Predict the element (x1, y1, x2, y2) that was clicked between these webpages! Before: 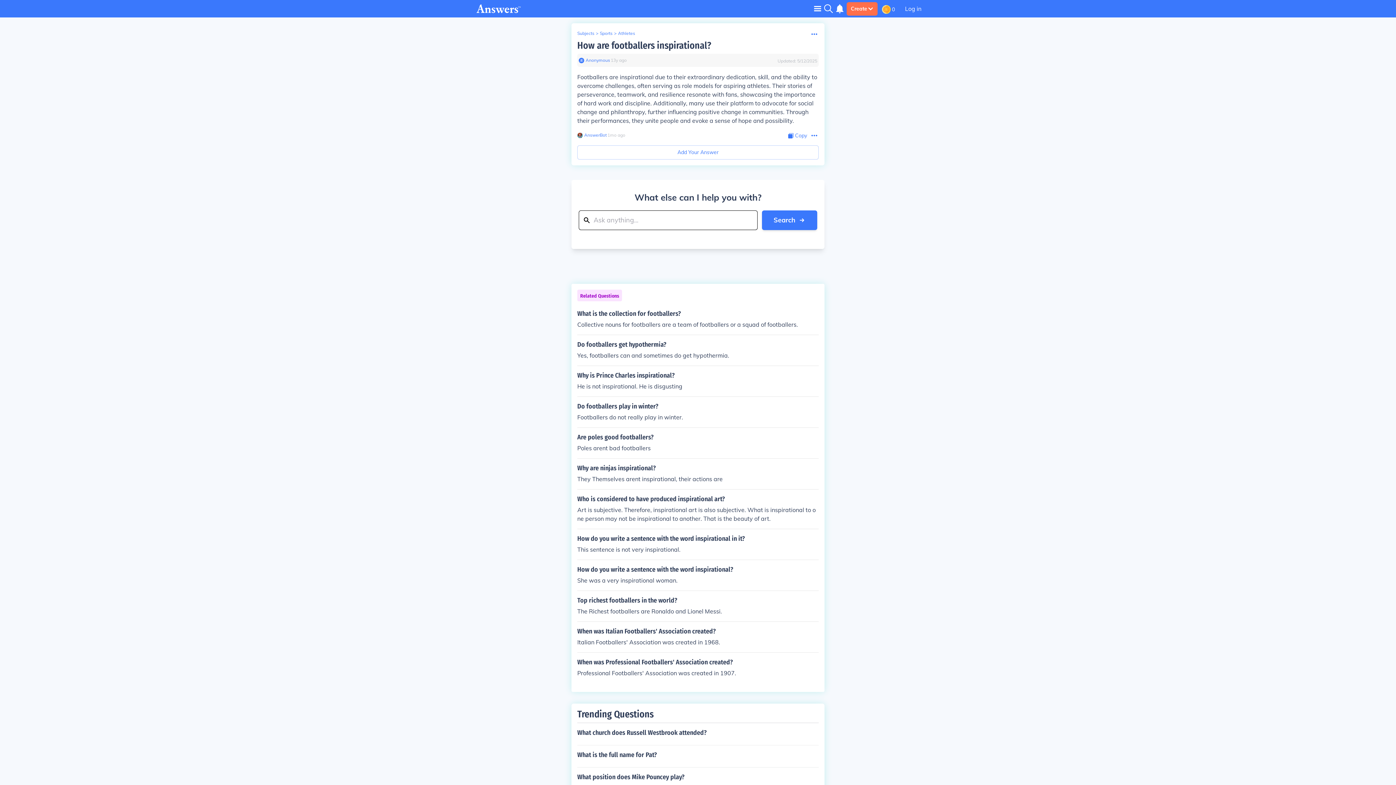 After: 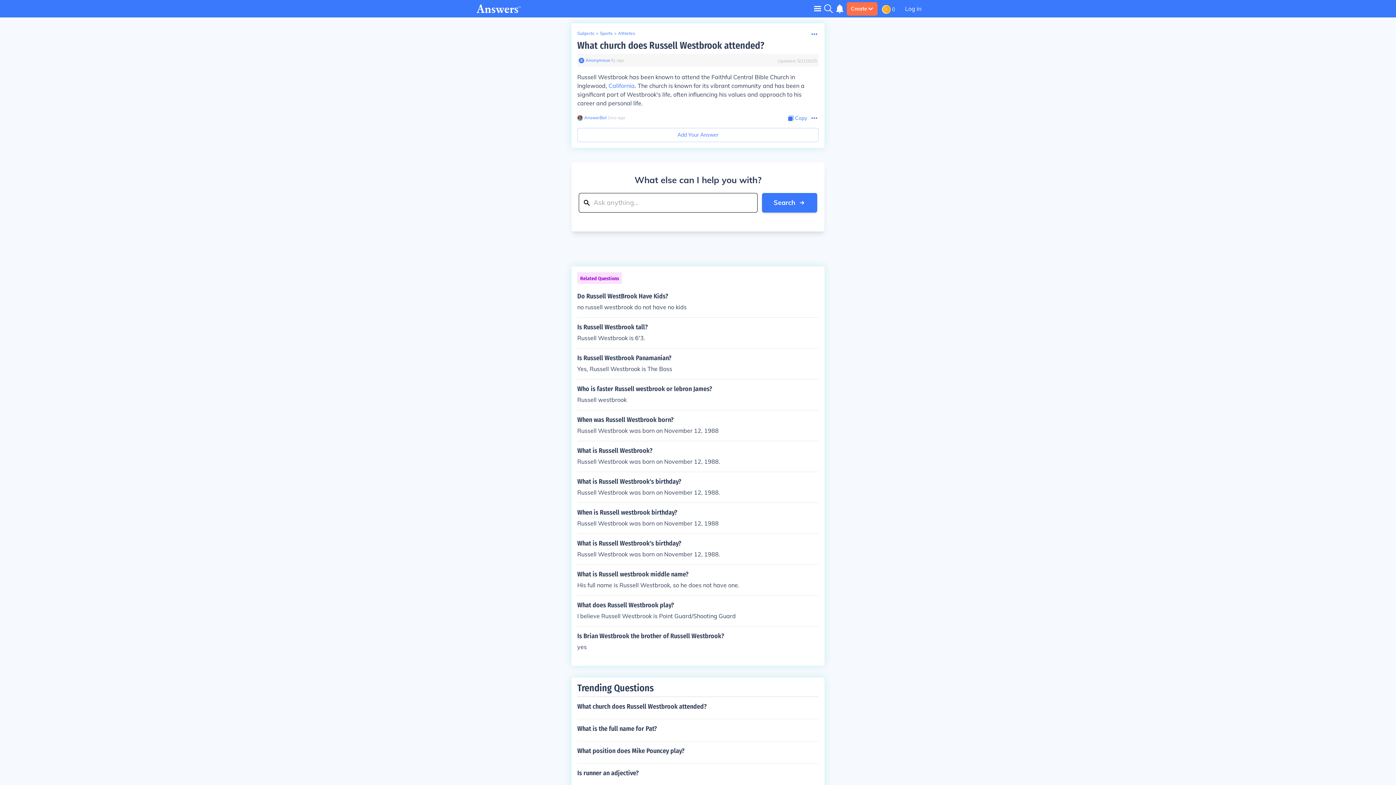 Action: bbox: (577, 722, 818, 742) label: What church does Russell Westbrook attended?